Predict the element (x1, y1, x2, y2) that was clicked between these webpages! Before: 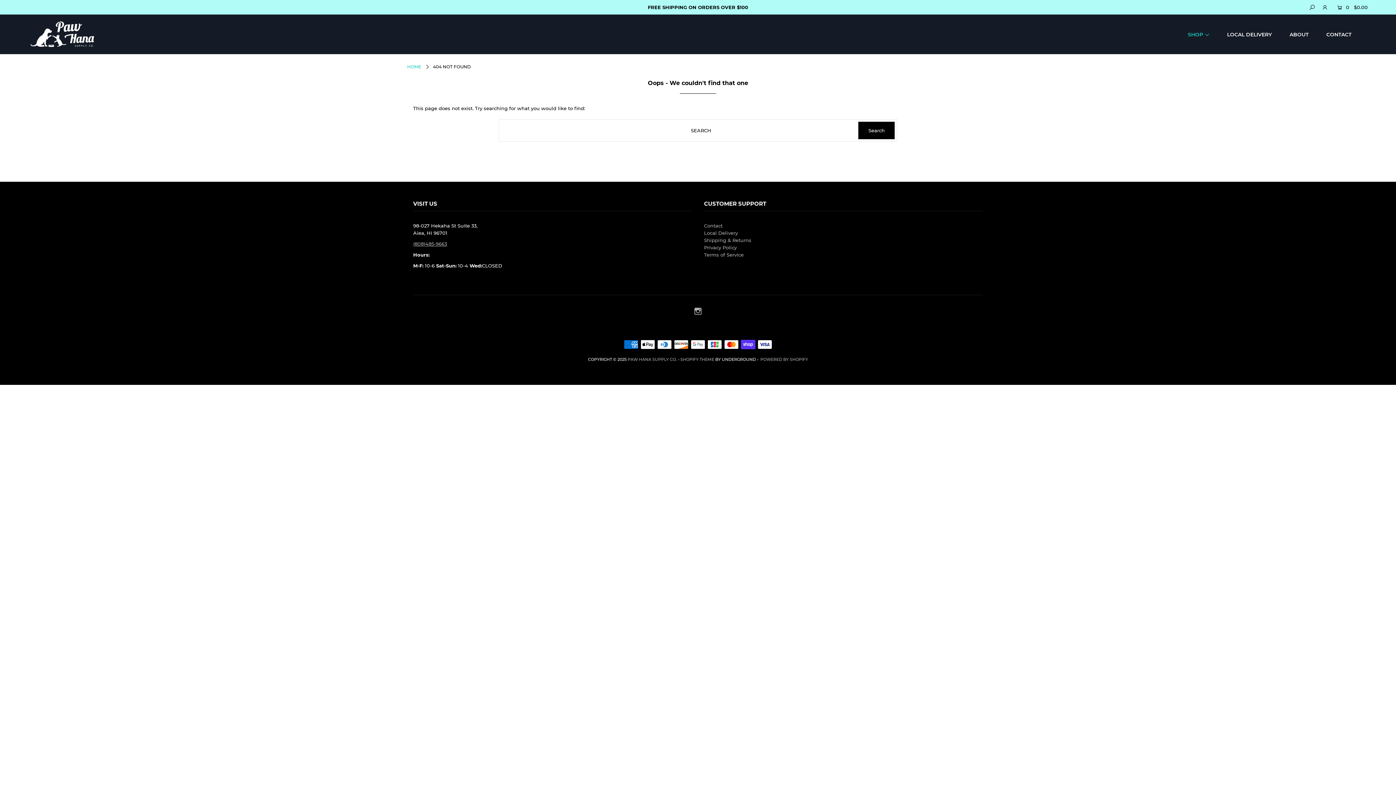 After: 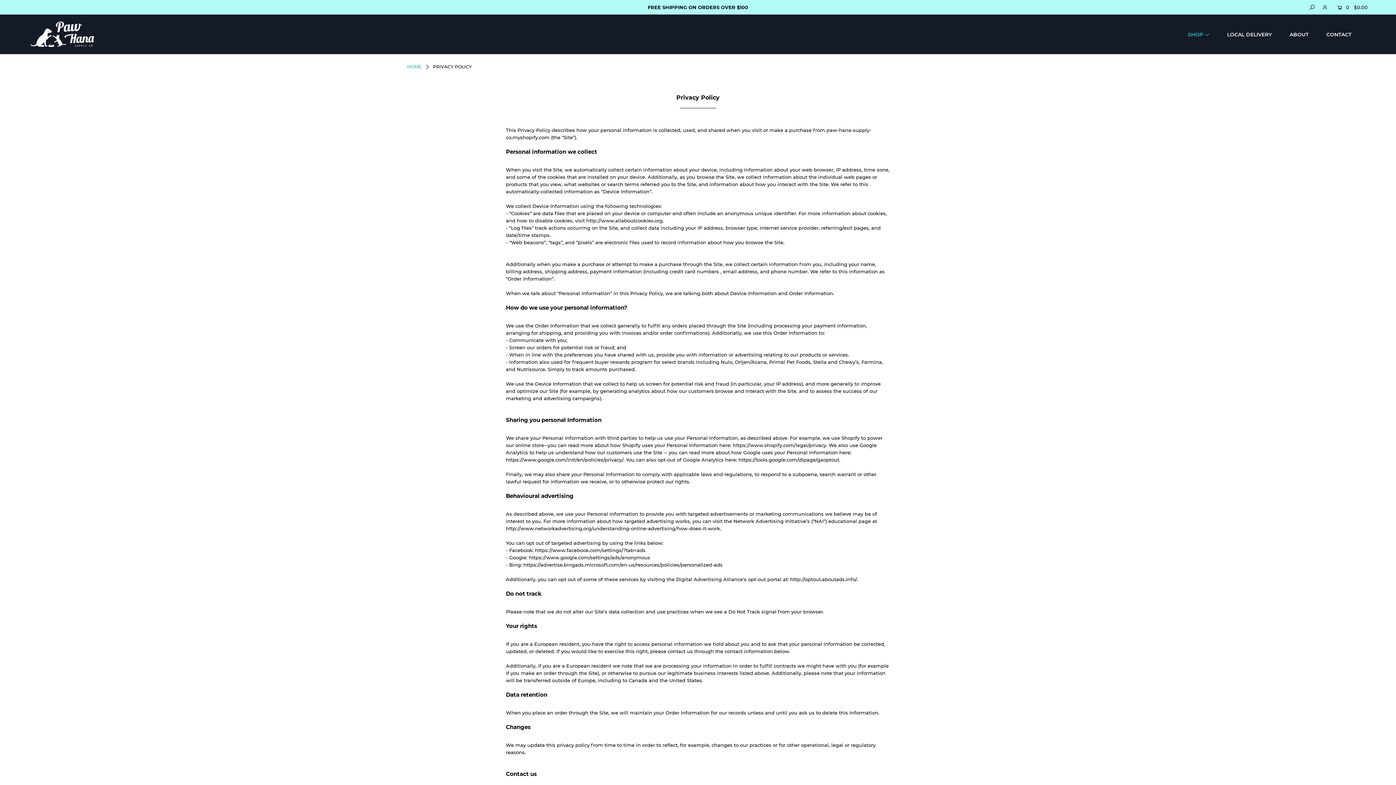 Action: bbox: (704, 244, 736, 250) label: Privacy Policy